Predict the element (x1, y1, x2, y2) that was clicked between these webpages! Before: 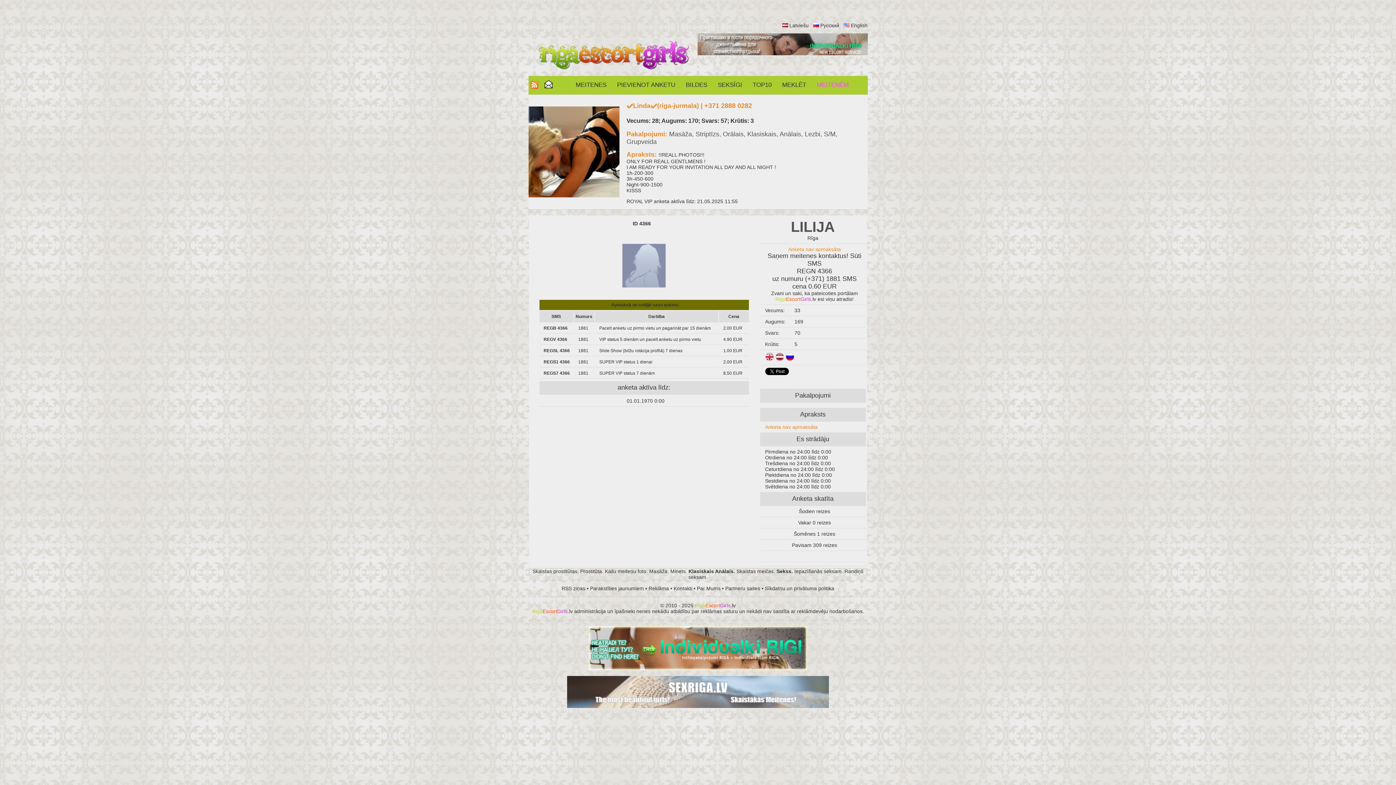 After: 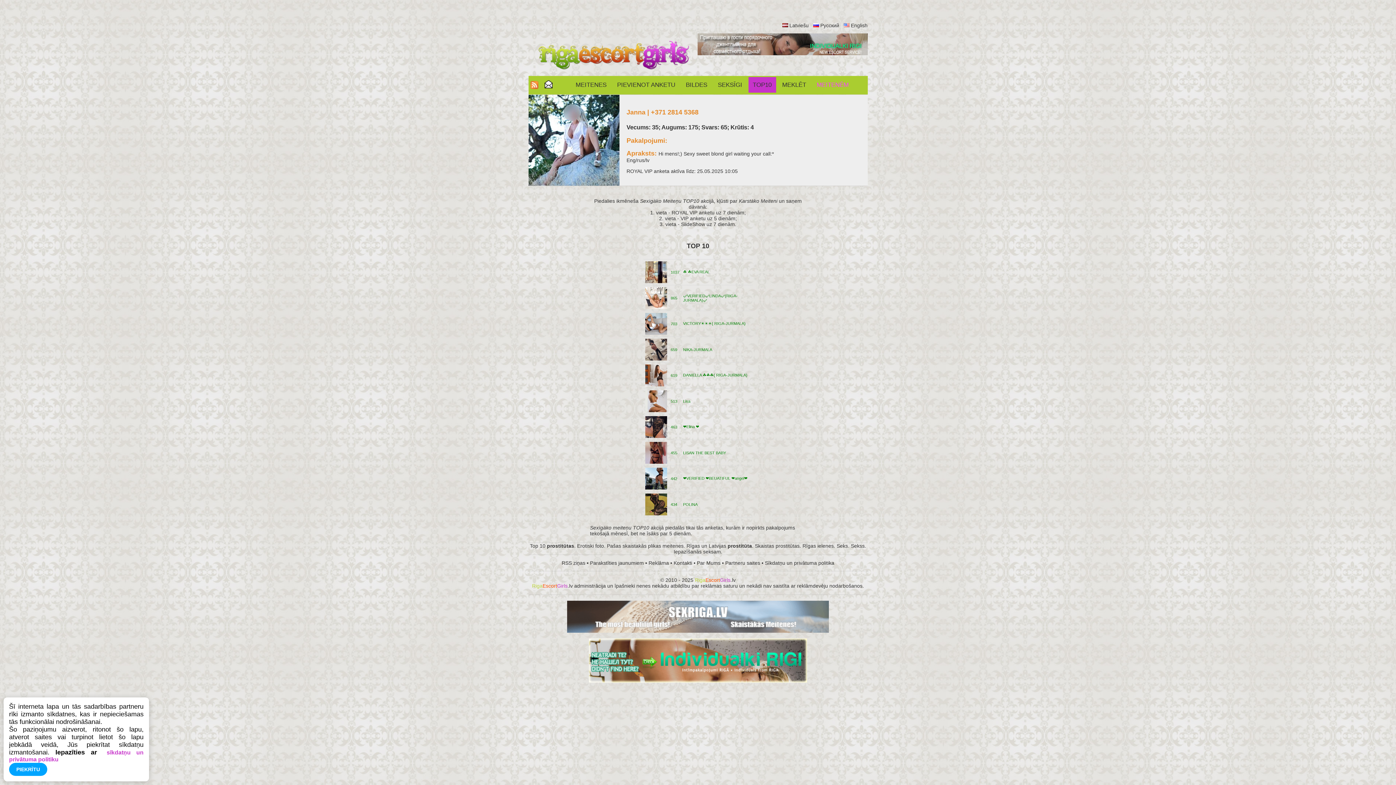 Action: label: TOP10 bbox: (748, 77, 776, 92)